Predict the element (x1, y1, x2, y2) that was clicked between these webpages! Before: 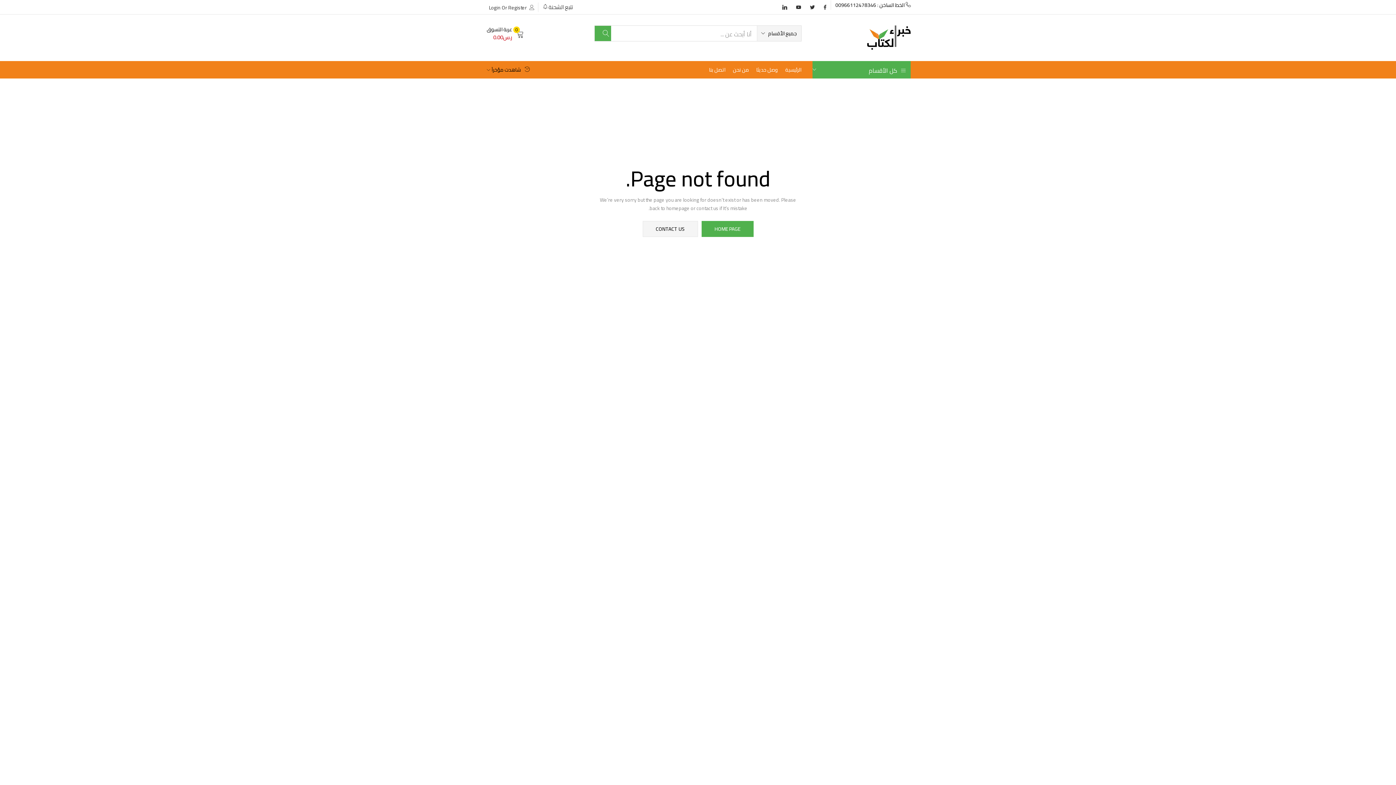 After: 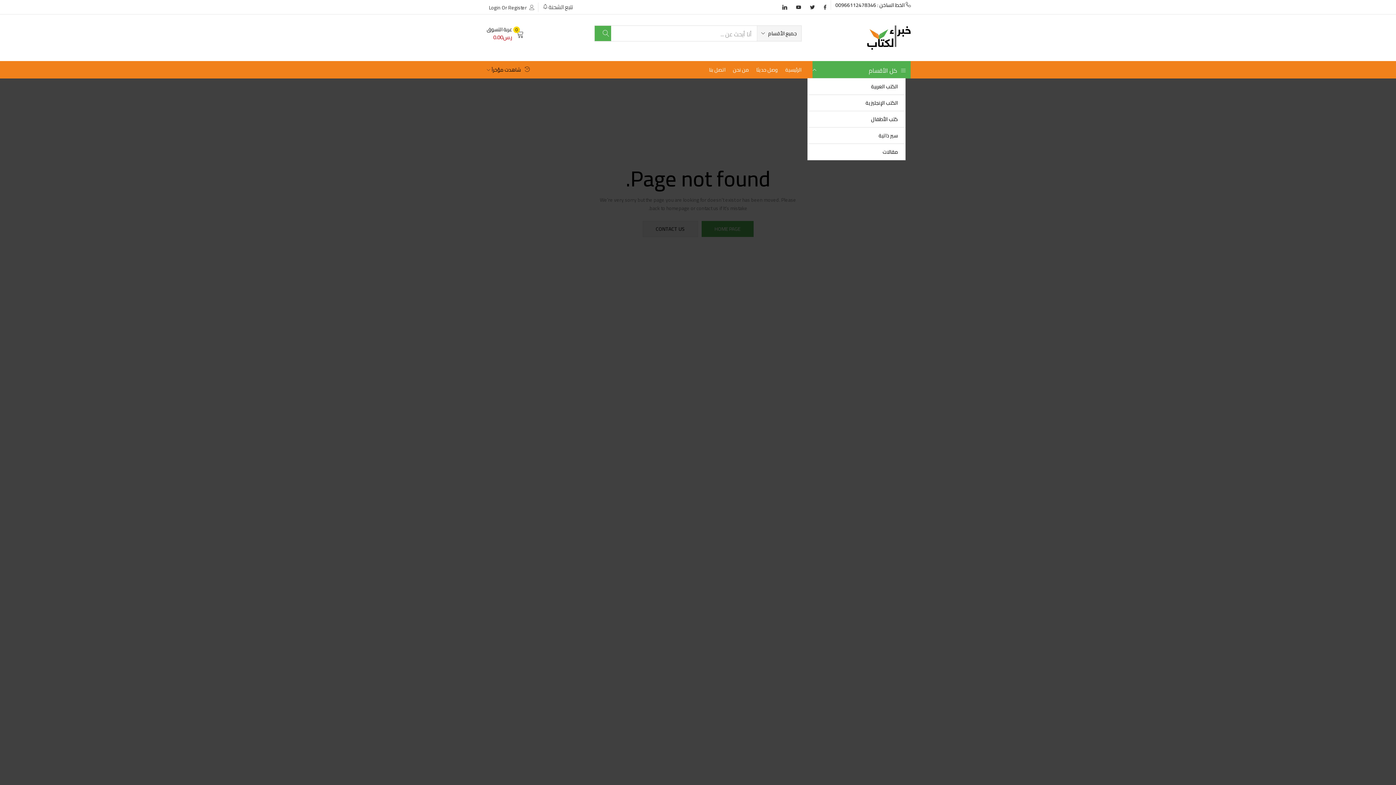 Action: bbox: (869, 61, 906, 79) label: كل الأقسام